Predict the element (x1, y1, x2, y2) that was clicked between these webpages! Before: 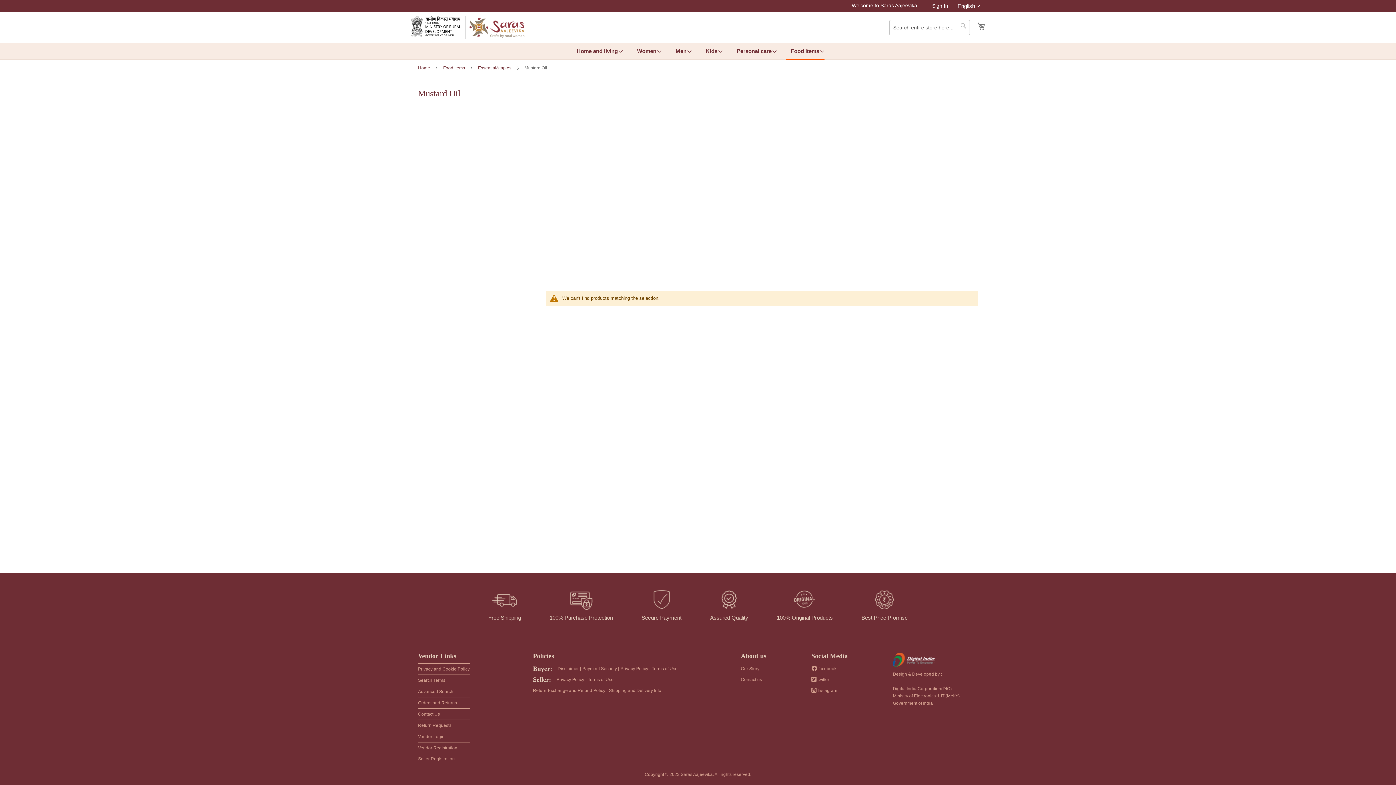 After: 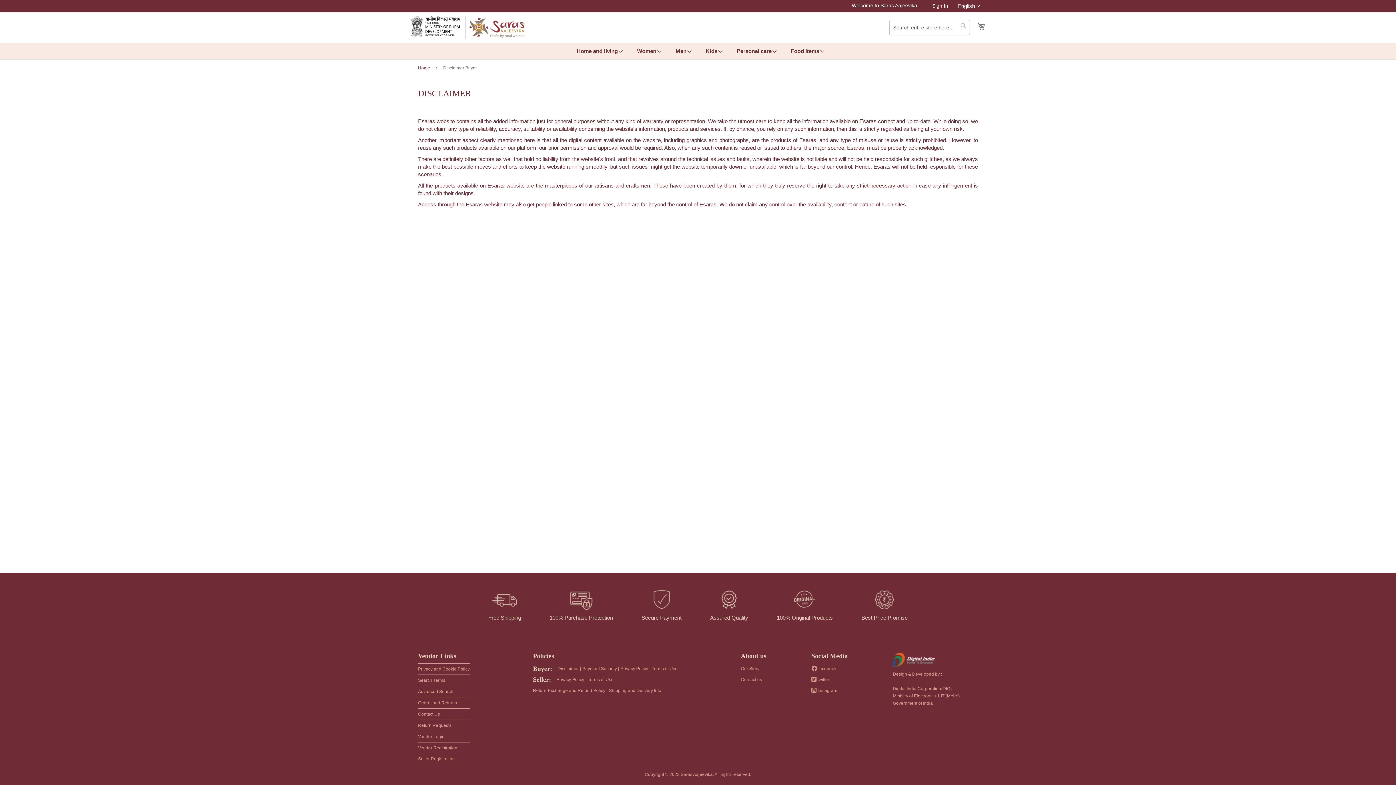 Action: bbox: (557, 663, 581, 674) label: Disclaimer |